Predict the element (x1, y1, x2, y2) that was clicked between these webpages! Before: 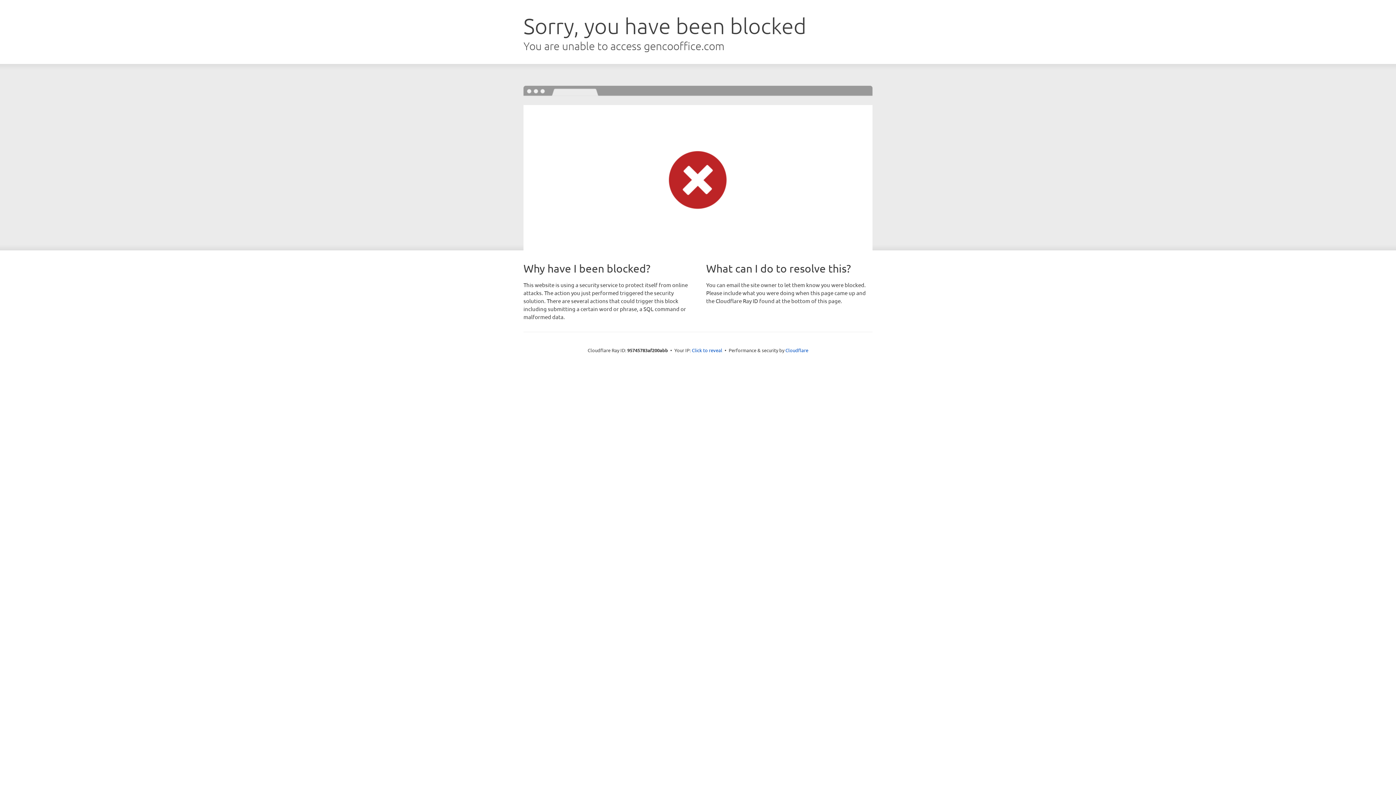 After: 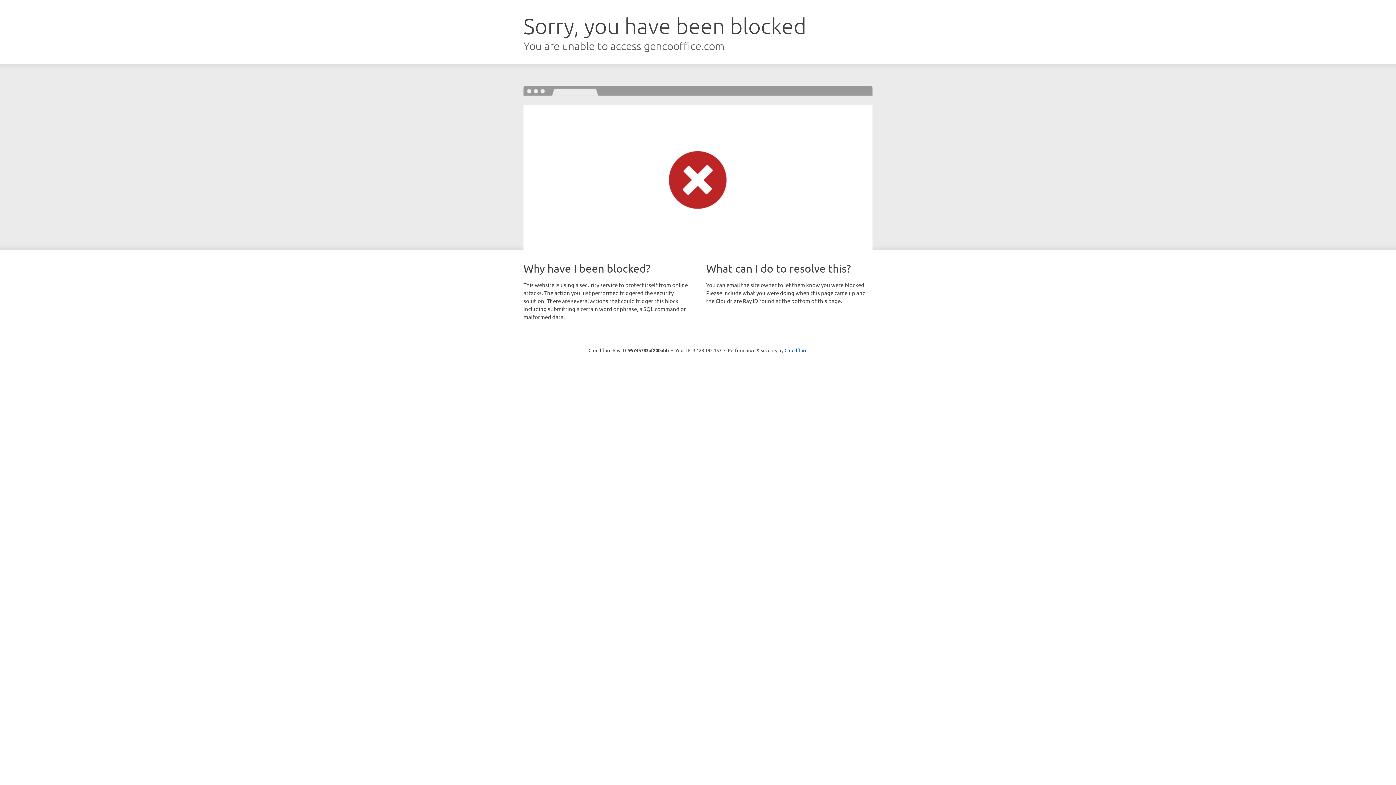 Action: bbox: (692, 346, 722, 353) label: Click to reveal